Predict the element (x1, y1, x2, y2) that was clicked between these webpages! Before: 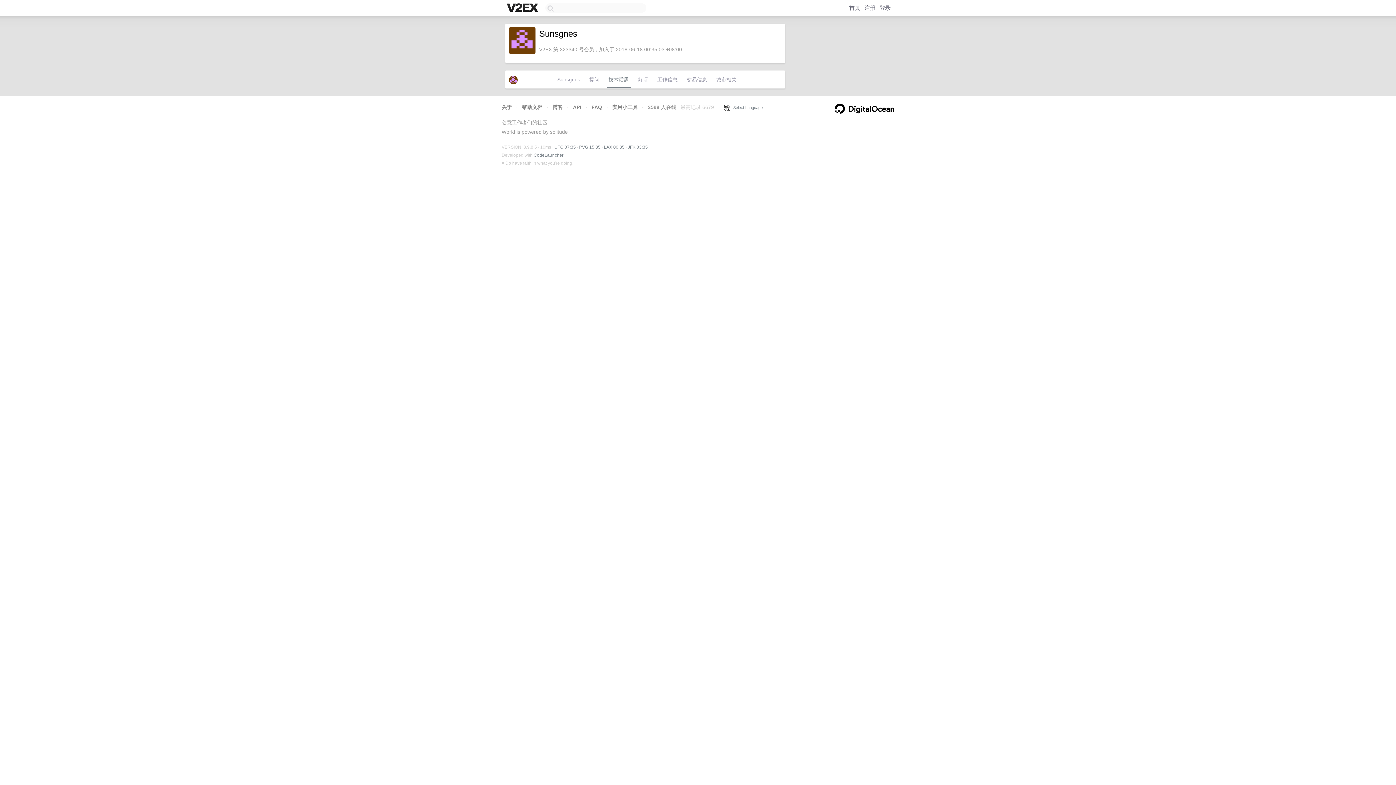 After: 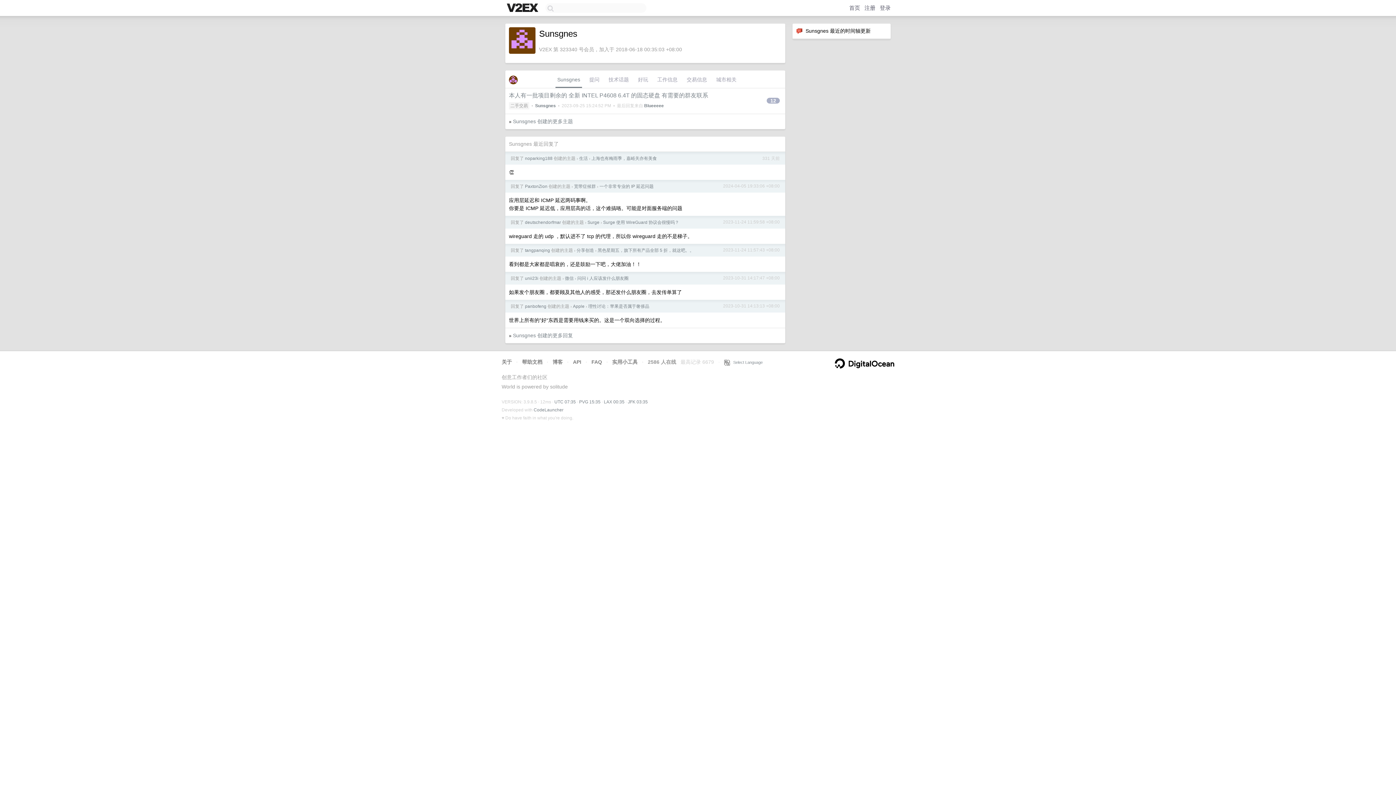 Action: label: Sunsgnes bbox: (555, 74, 582, 88)